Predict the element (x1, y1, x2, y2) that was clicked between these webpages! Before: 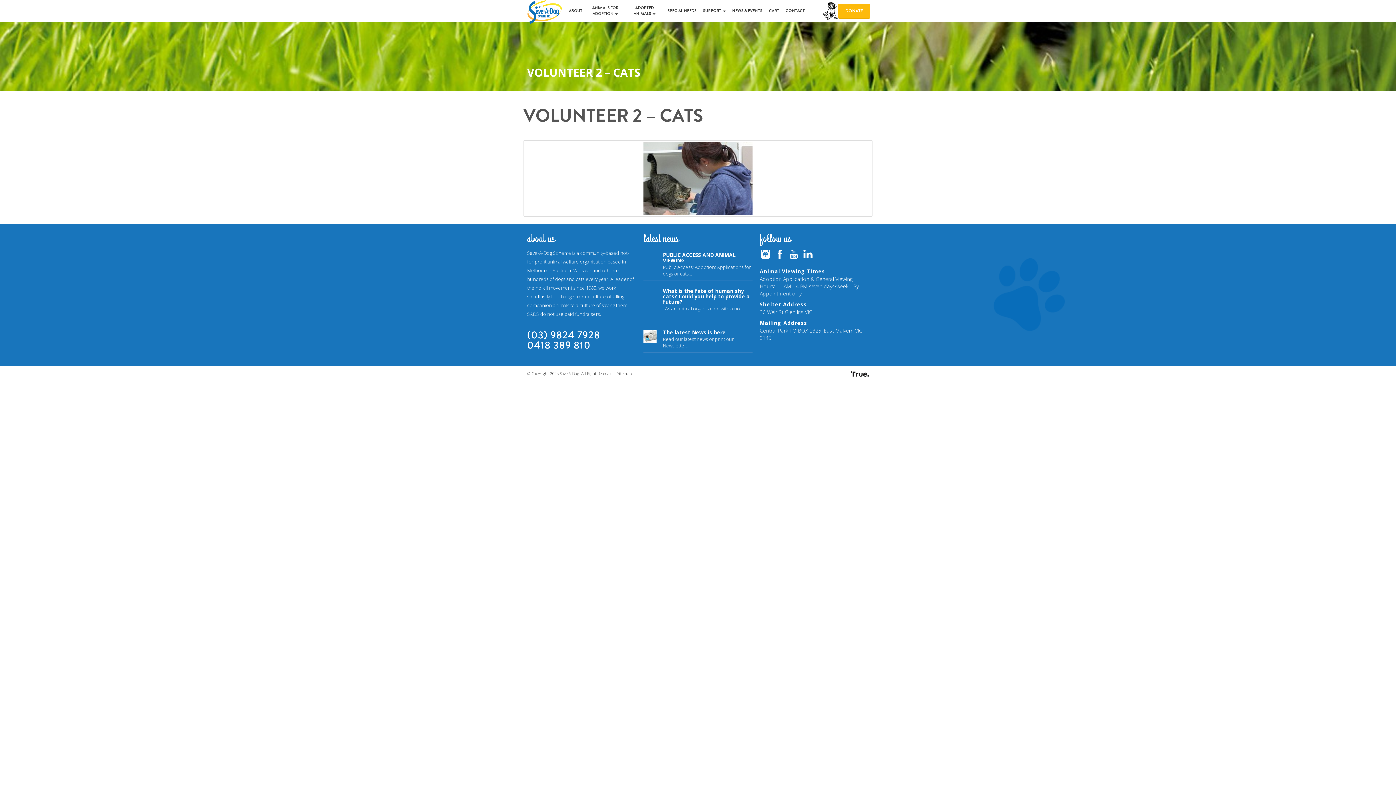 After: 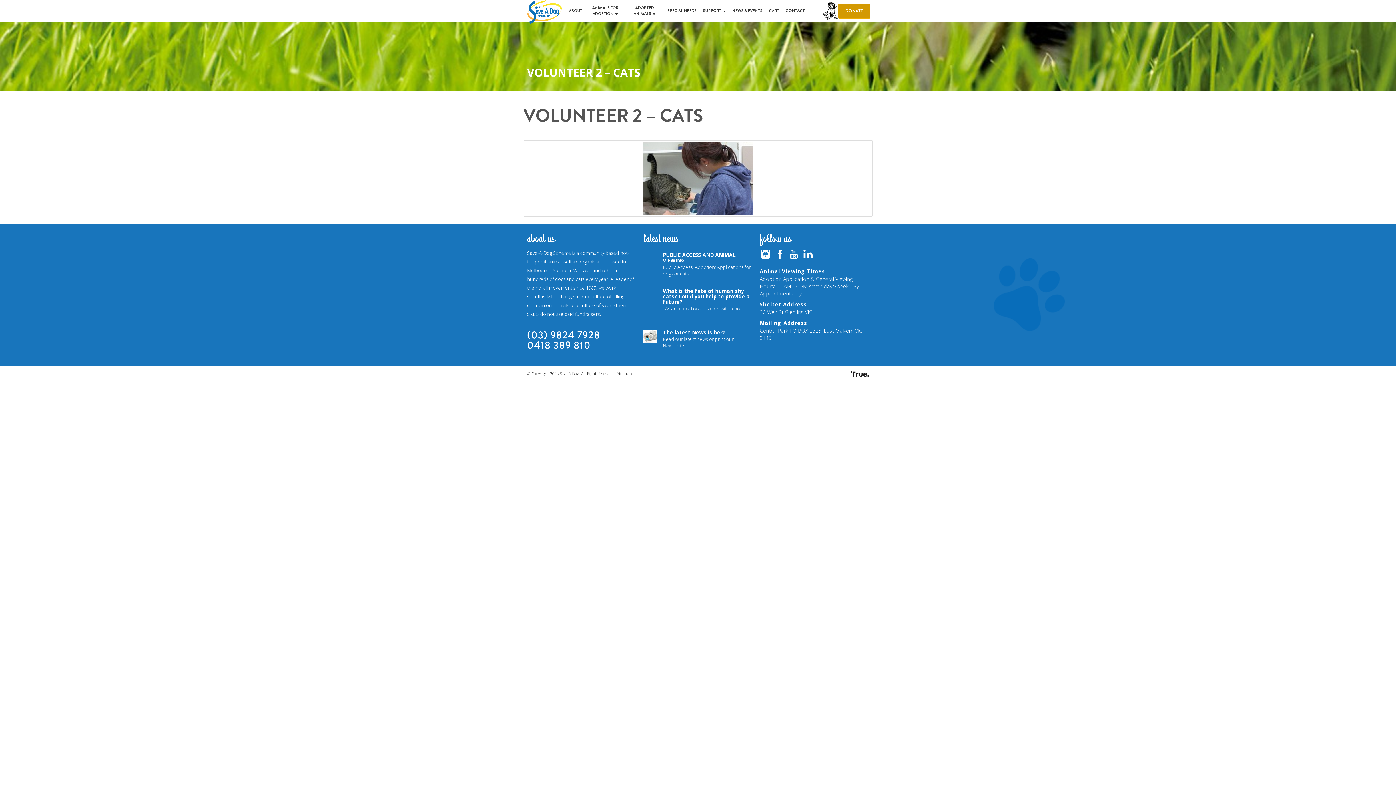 Action: label: DONATE bbox: (838, 3, 870, 18)